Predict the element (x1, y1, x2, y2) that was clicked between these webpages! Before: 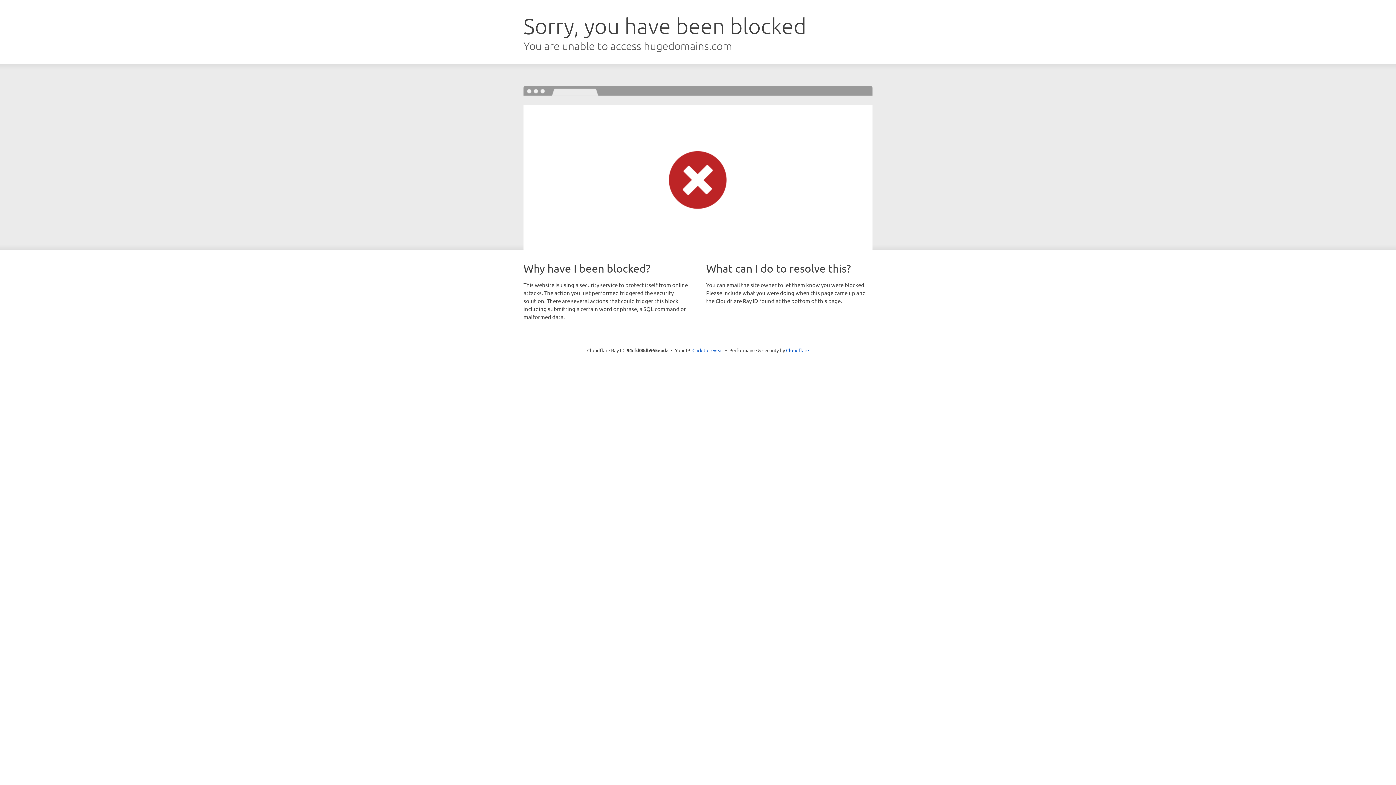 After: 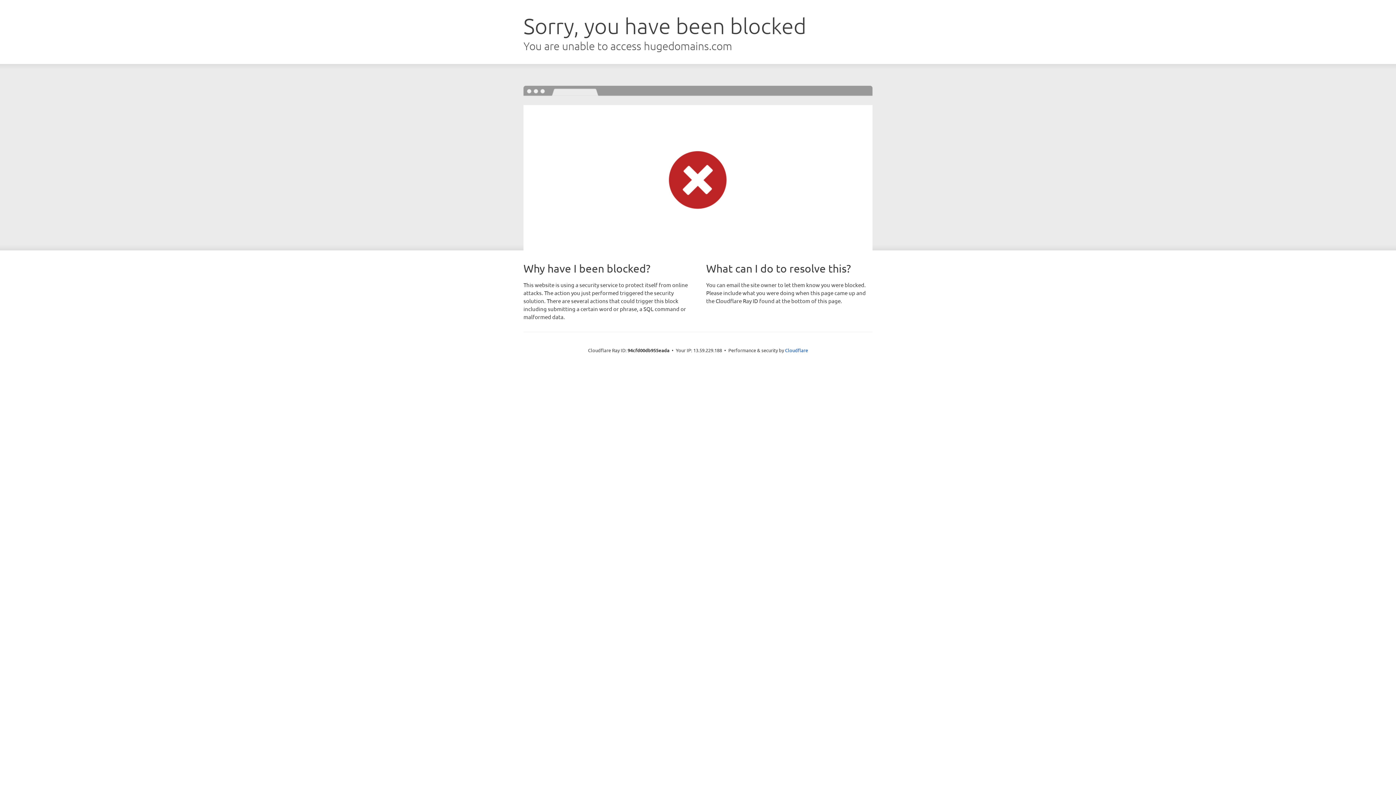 Action: bbox: (692, 346, 723, 353) label: Click to reveal